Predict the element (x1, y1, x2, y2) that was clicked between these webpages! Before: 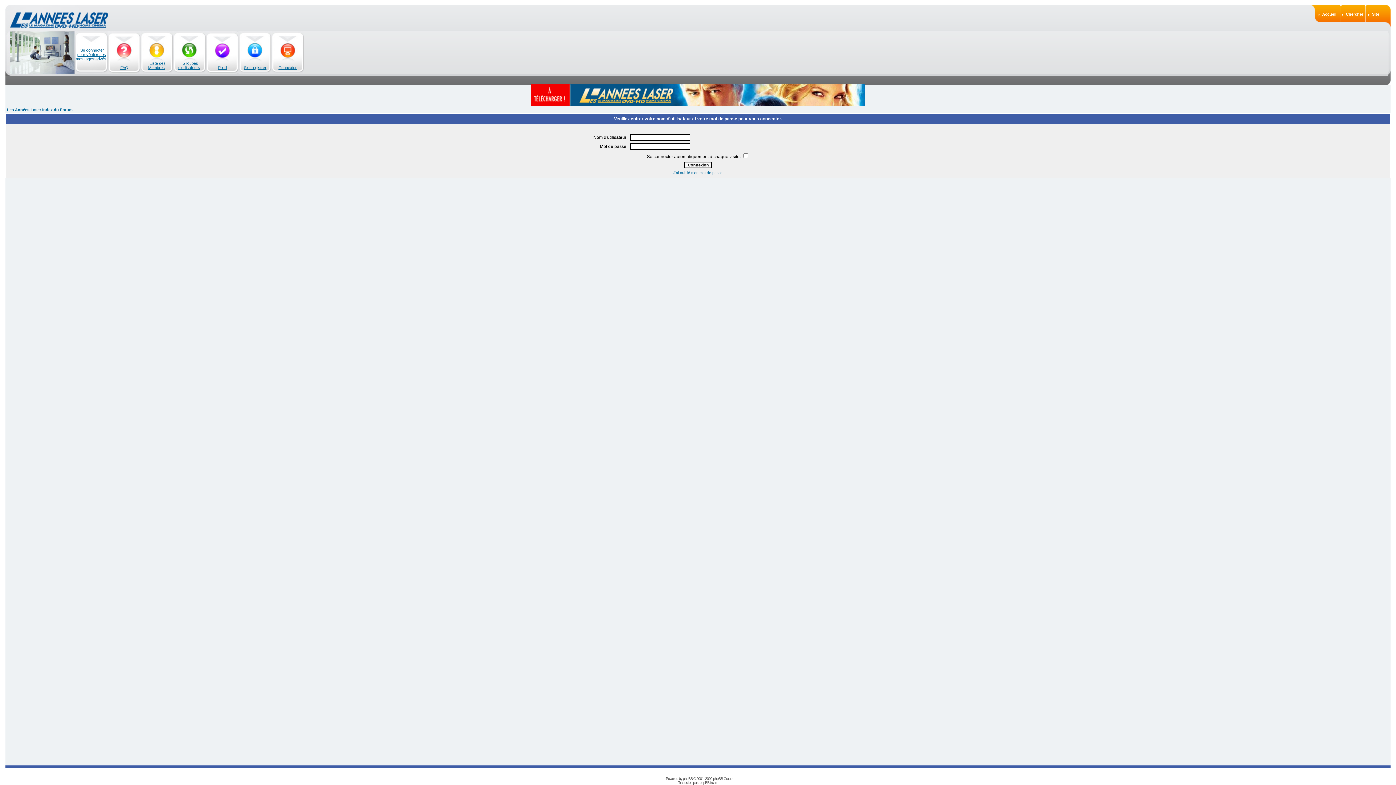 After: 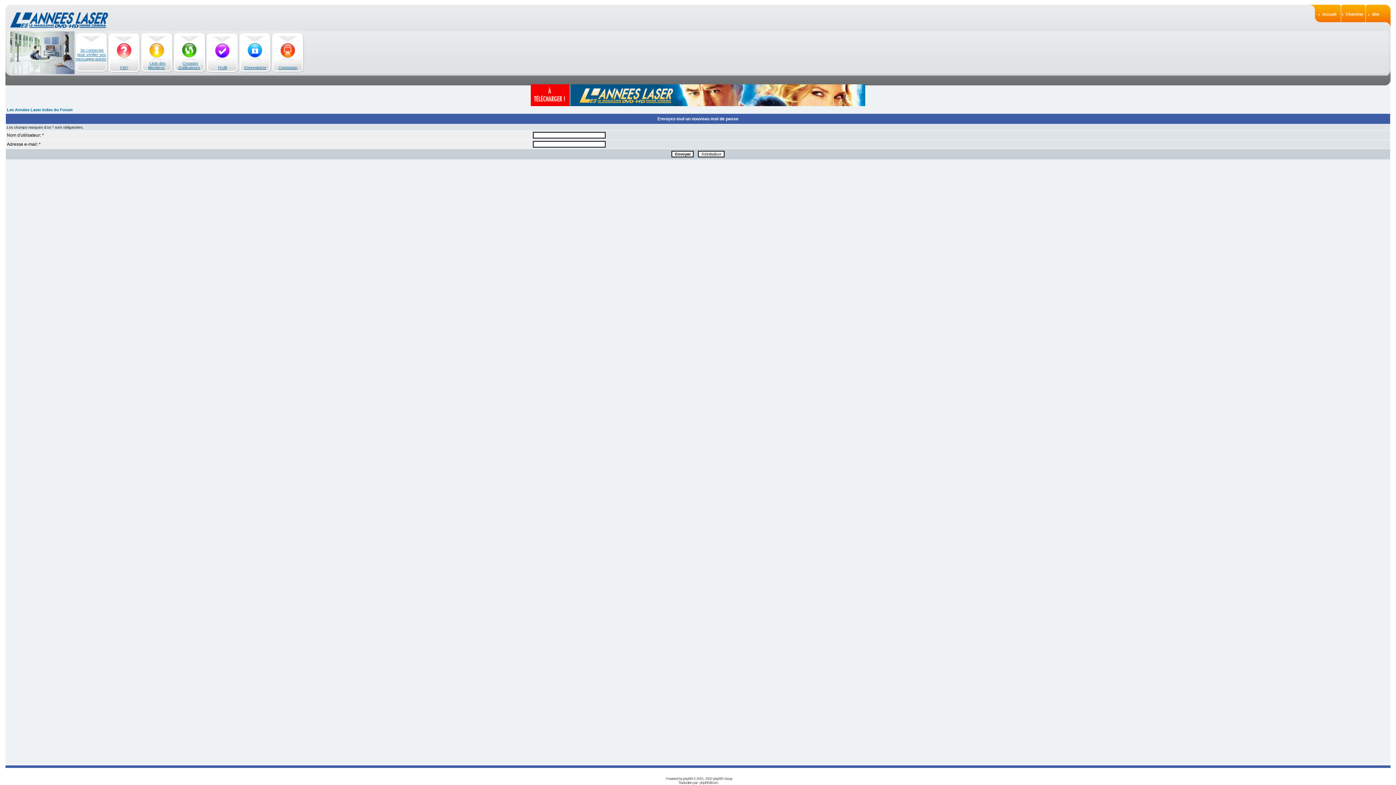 Action: label: J'ai oublié mon mot de passe bbox: (673, 170, 722, 174)